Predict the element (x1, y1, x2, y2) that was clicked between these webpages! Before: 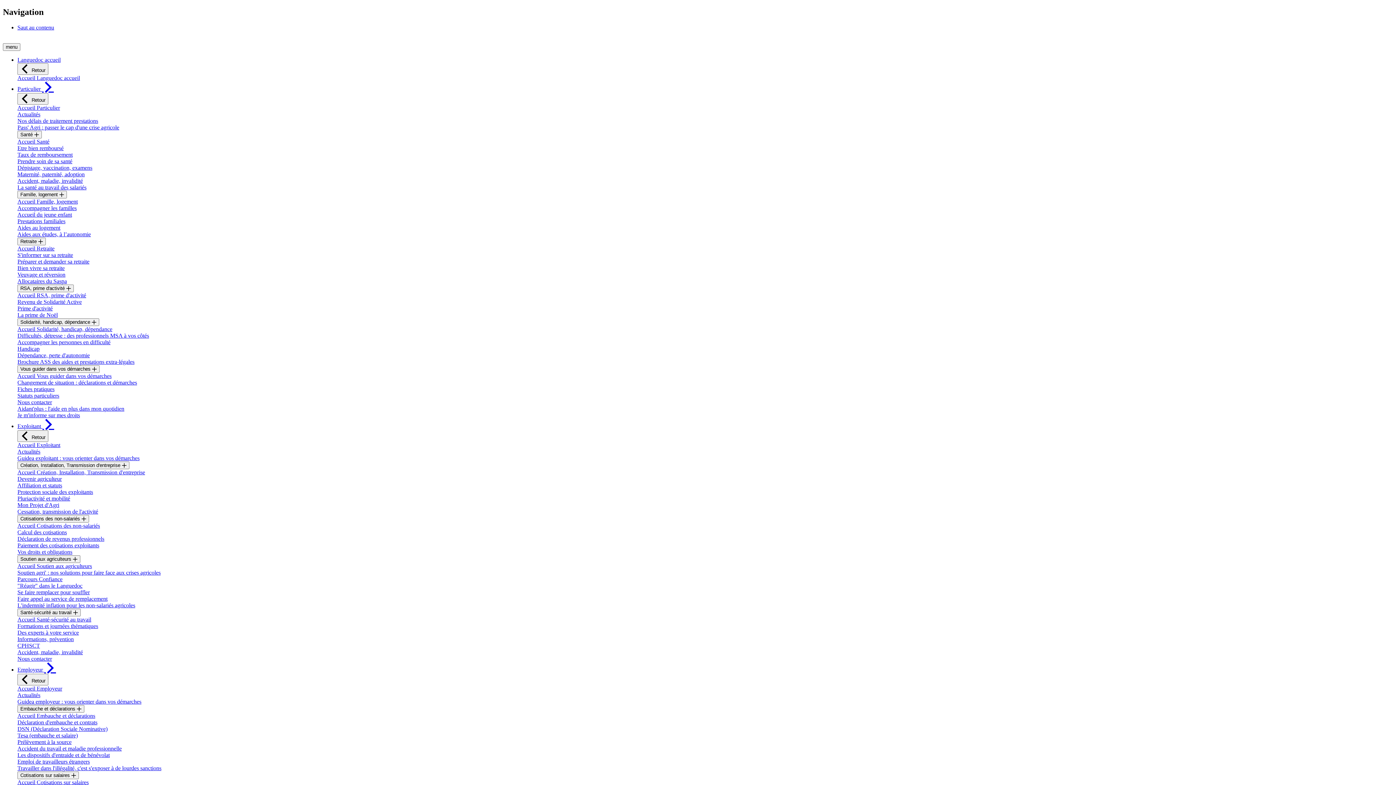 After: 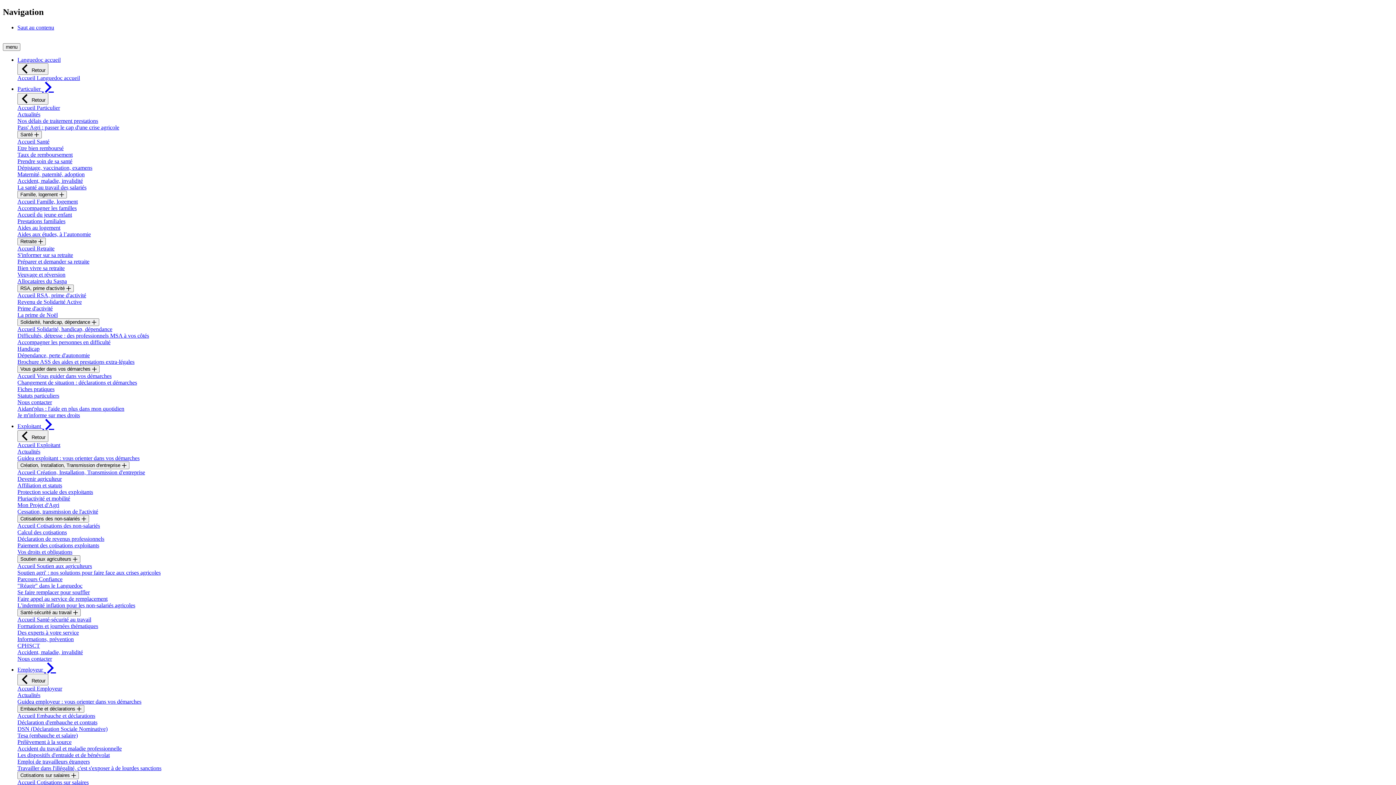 Action: label: Devenir agriculteur bbox: (17, 475, 61, 482)